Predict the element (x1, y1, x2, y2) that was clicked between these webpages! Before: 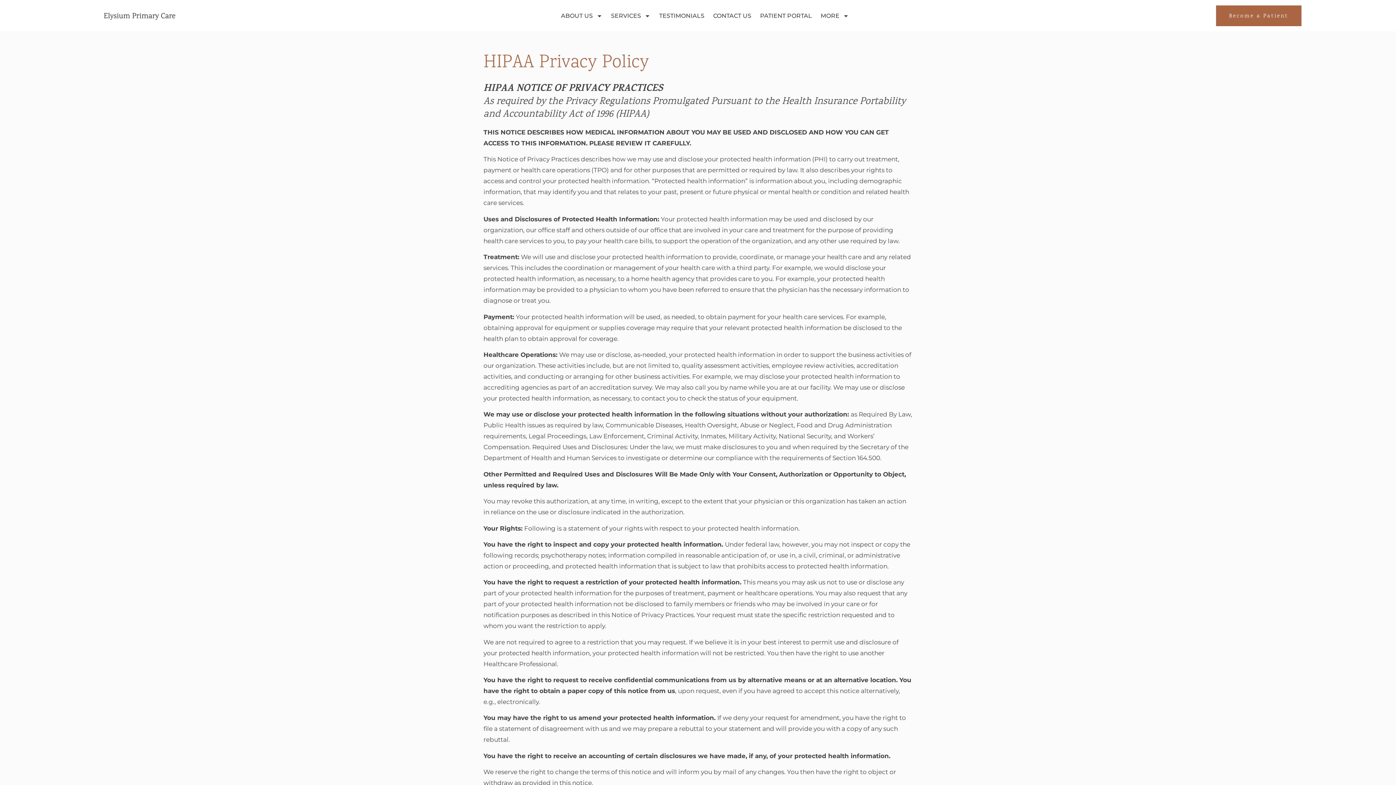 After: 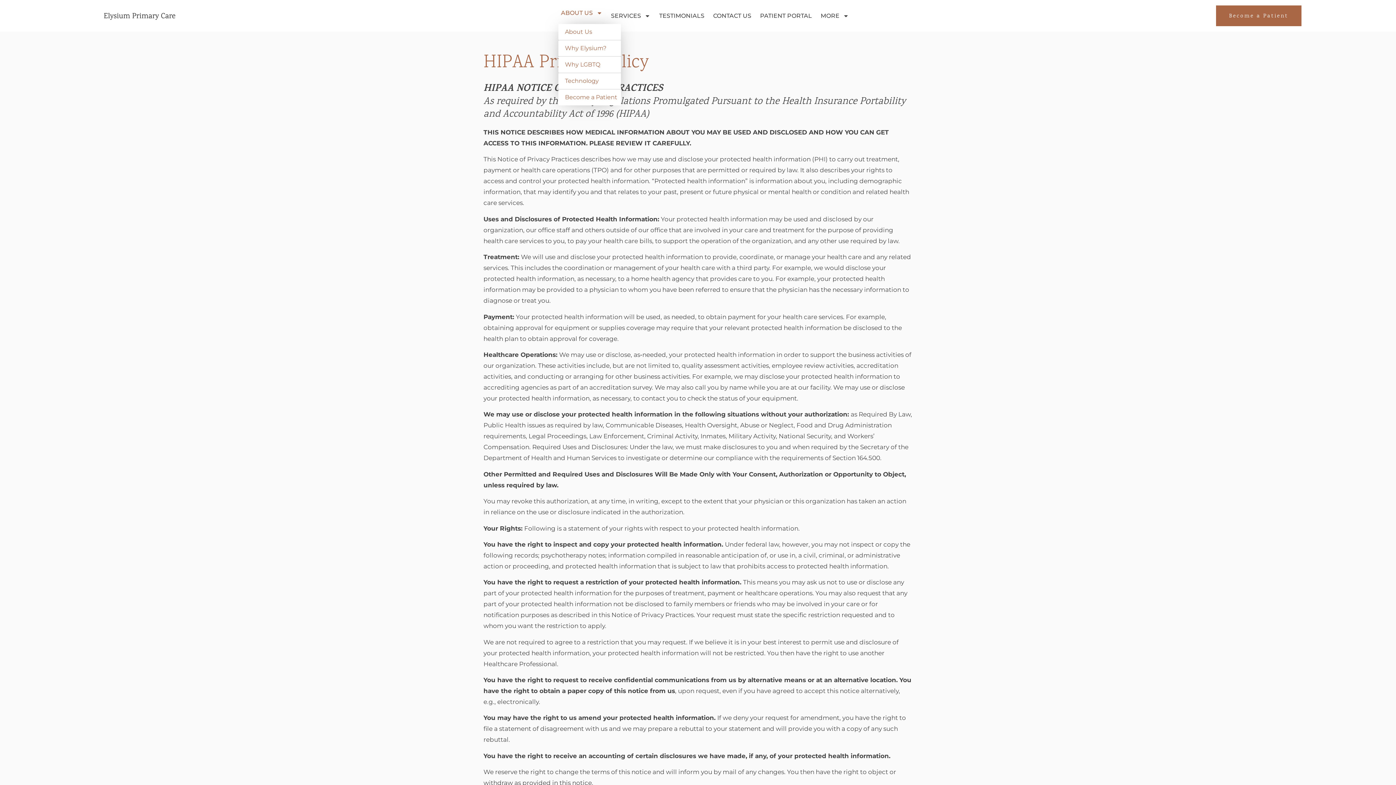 Action: bbox: (558, 7, 604, 23) label: ABOUT US